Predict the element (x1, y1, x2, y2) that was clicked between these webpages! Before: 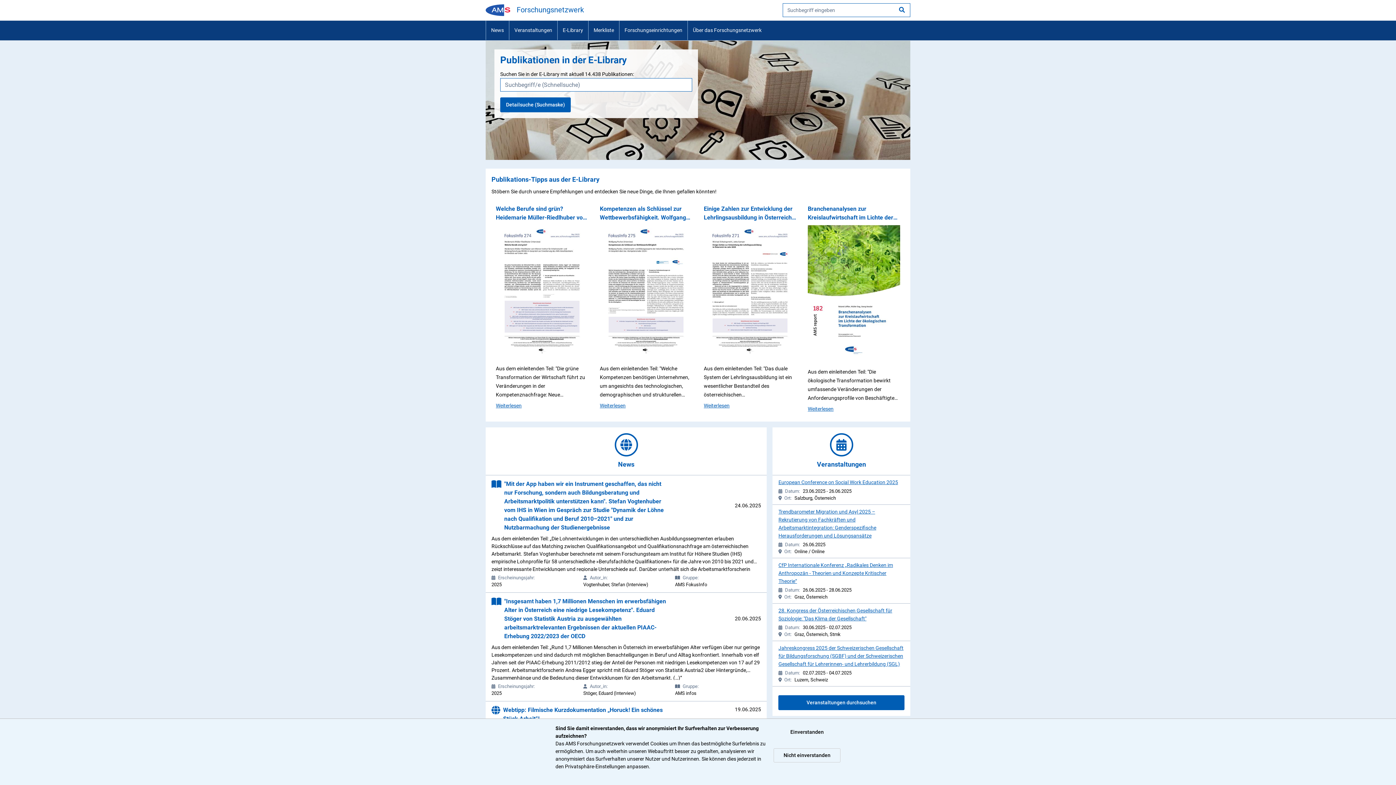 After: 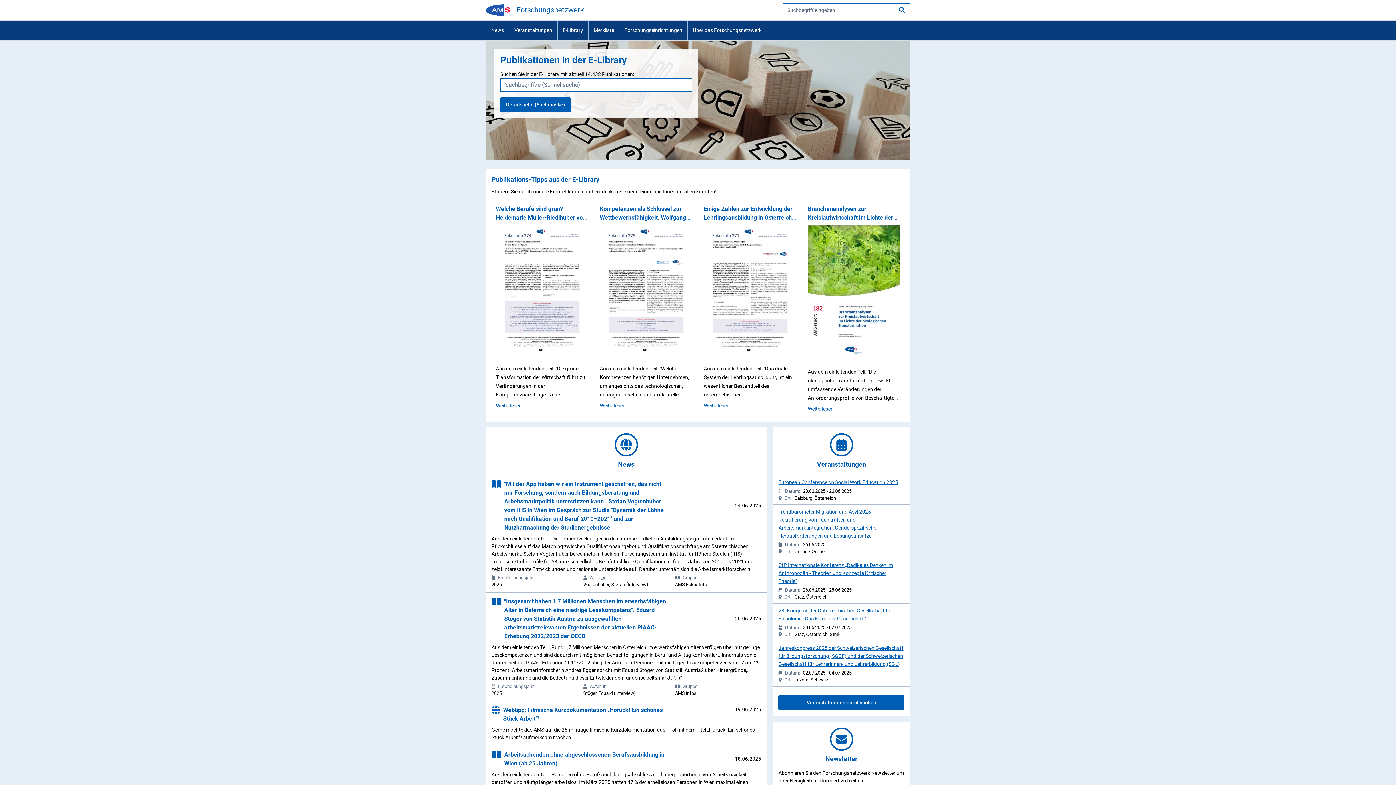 Action: bbox: (773, 748, 840, 762) label: Nicht einverstanden